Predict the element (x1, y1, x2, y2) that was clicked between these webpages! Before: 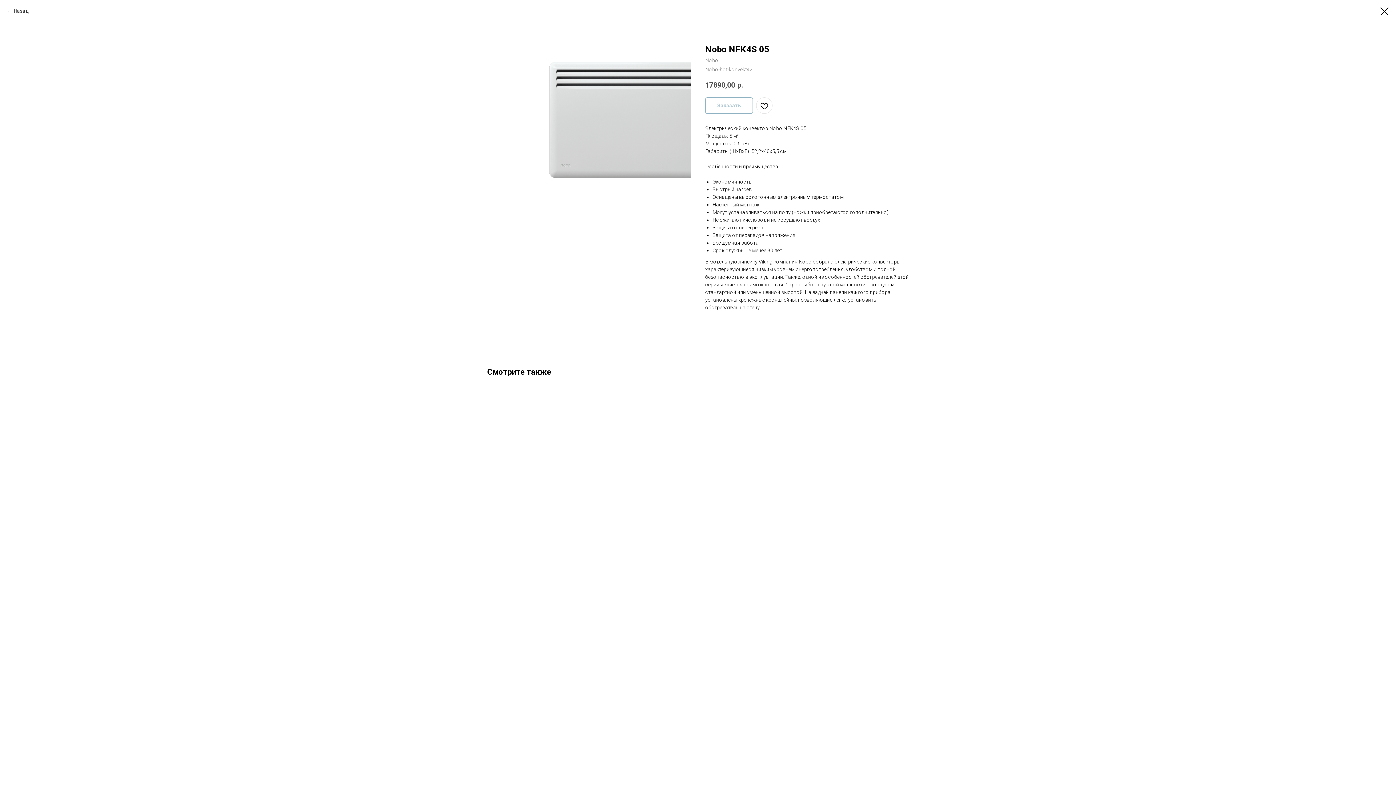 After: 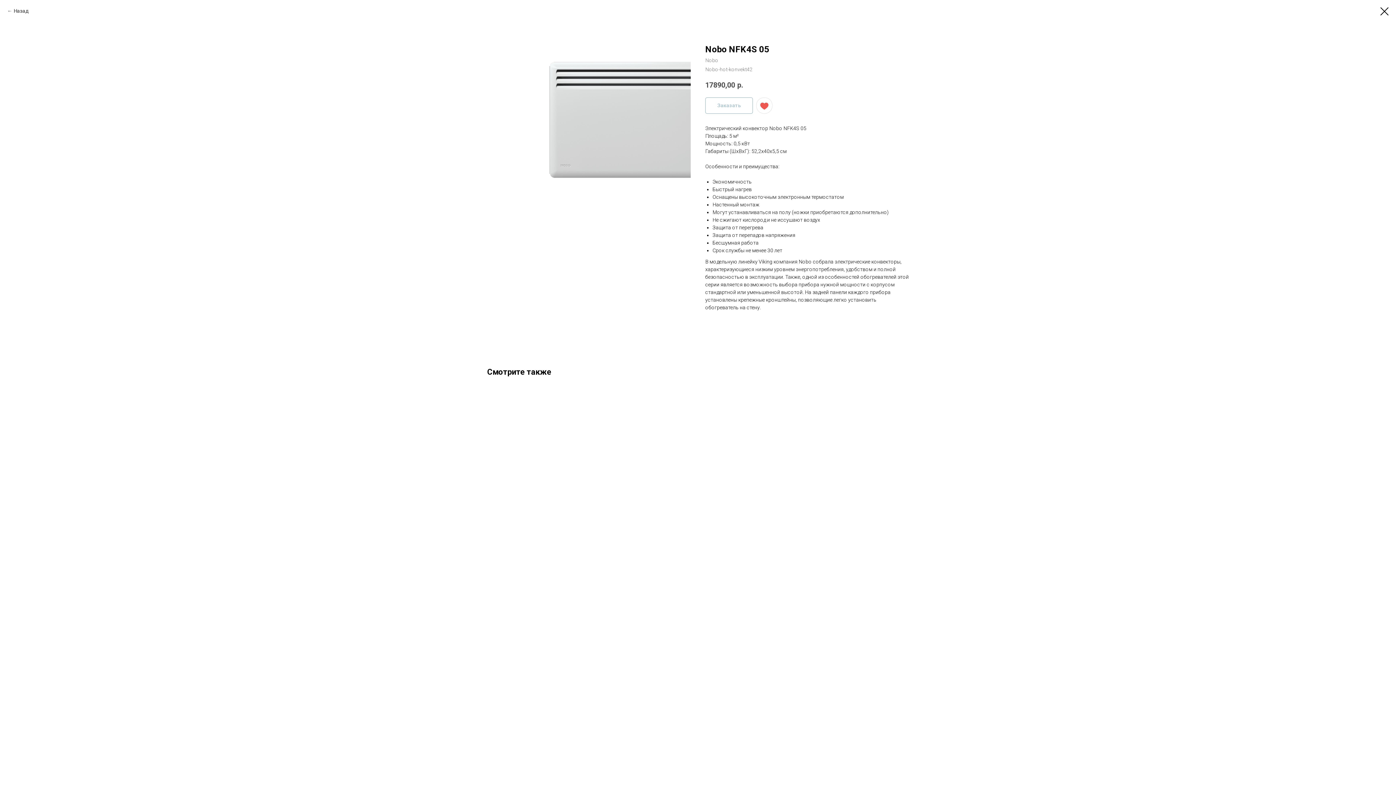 Action: bbox: (756, 97, 772, 113)